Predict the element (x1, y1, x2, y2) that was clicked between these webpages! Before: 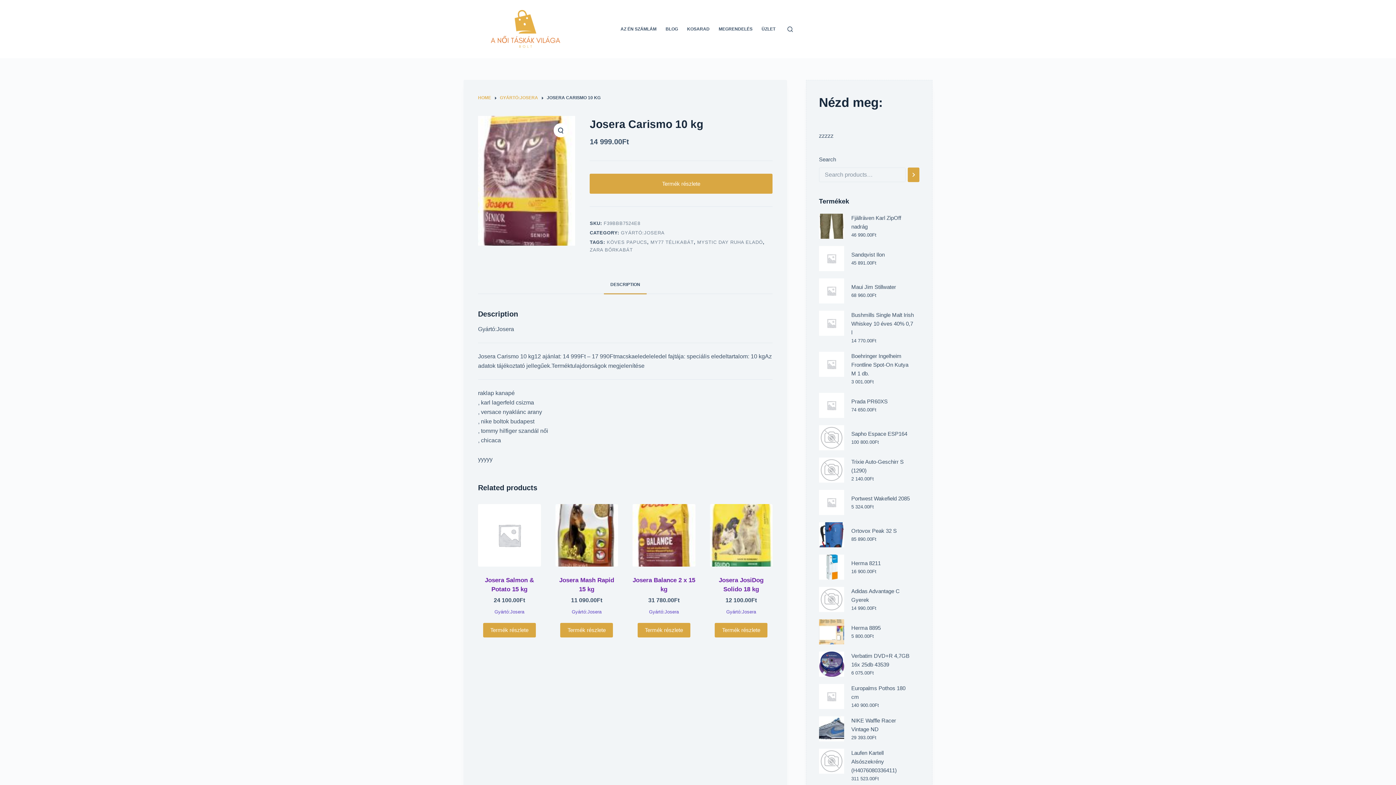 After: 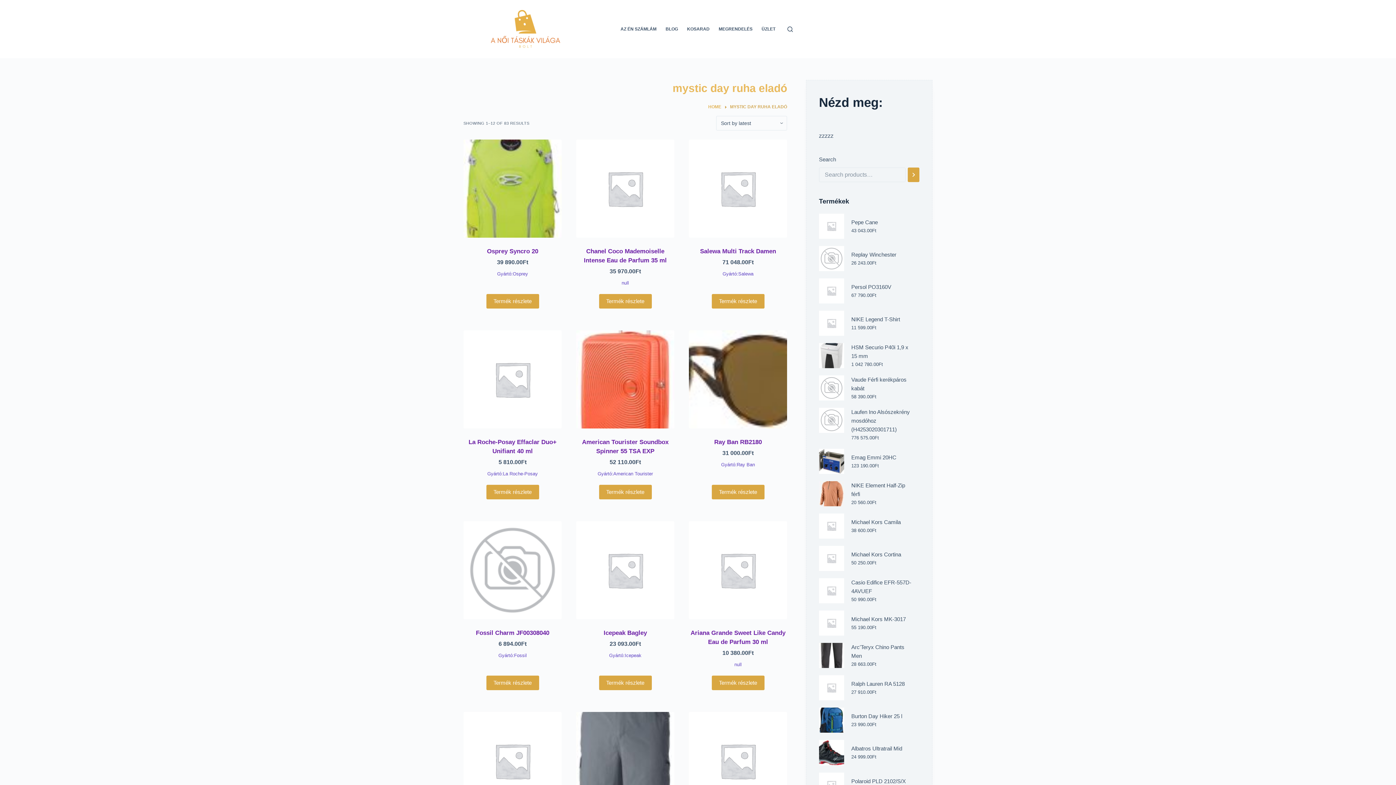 Action: bbox: (697, 239, 763, 245) label: MYSTIC DAY RUHA ELADÓ